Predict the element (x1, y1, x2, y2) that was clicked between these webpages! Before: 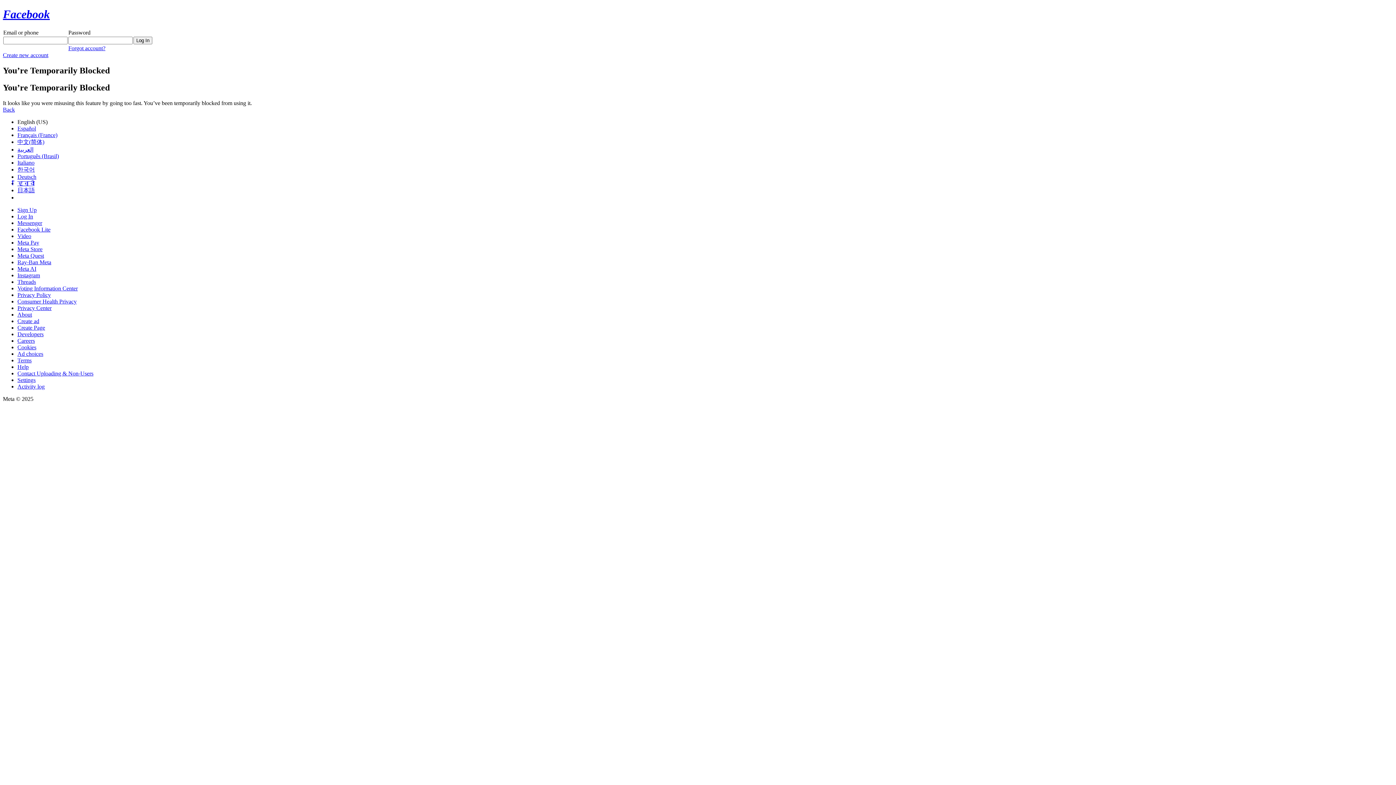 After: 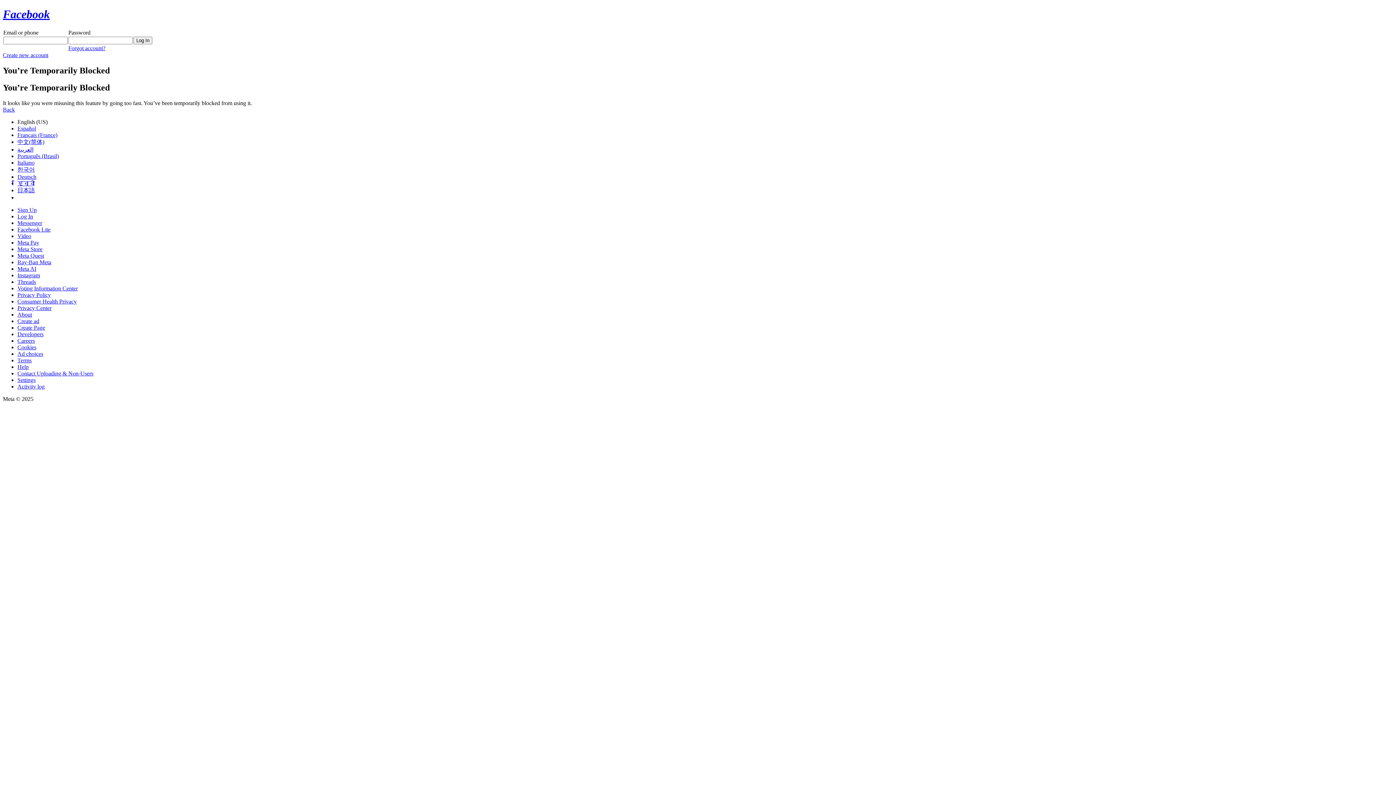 Action: bbox: (17, 259, 51, 265) label: Ray-Ban Meta